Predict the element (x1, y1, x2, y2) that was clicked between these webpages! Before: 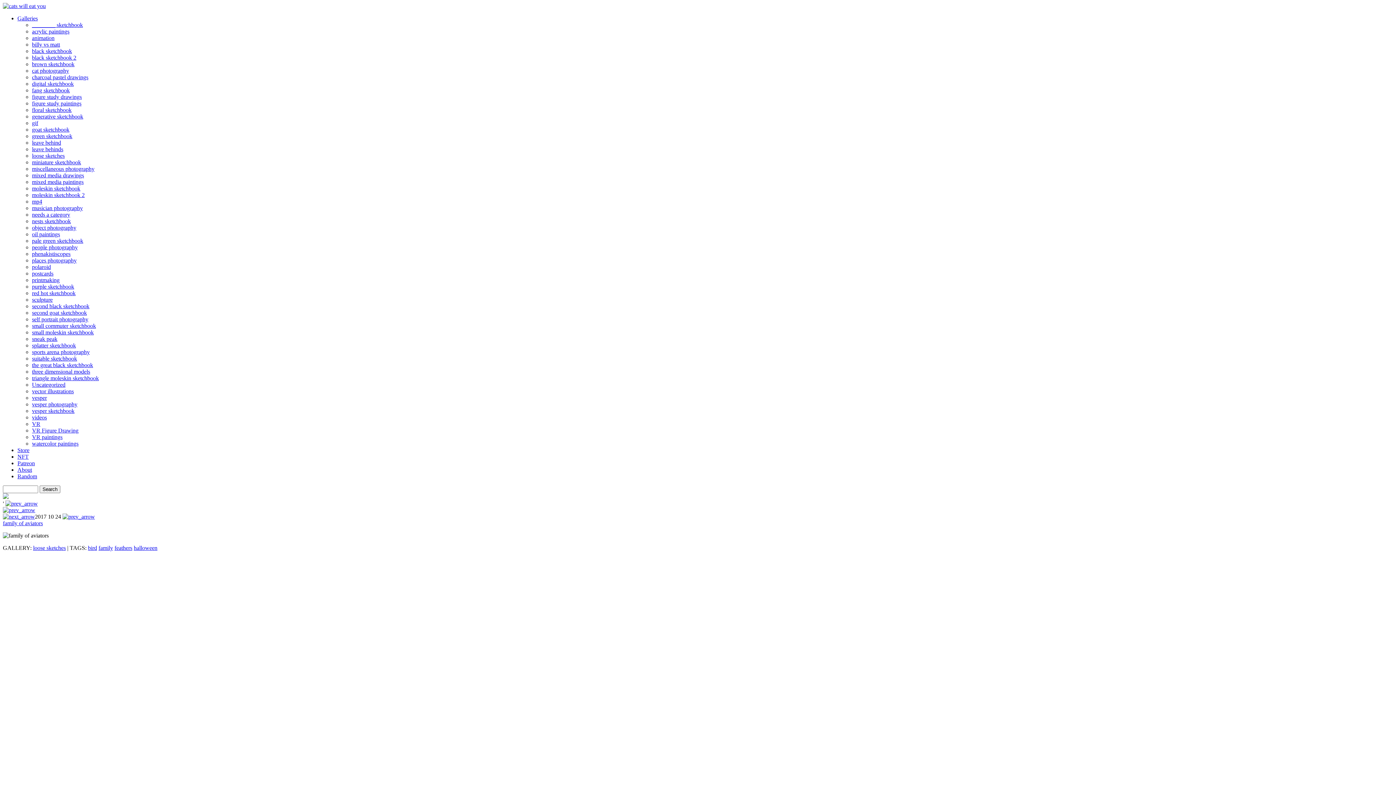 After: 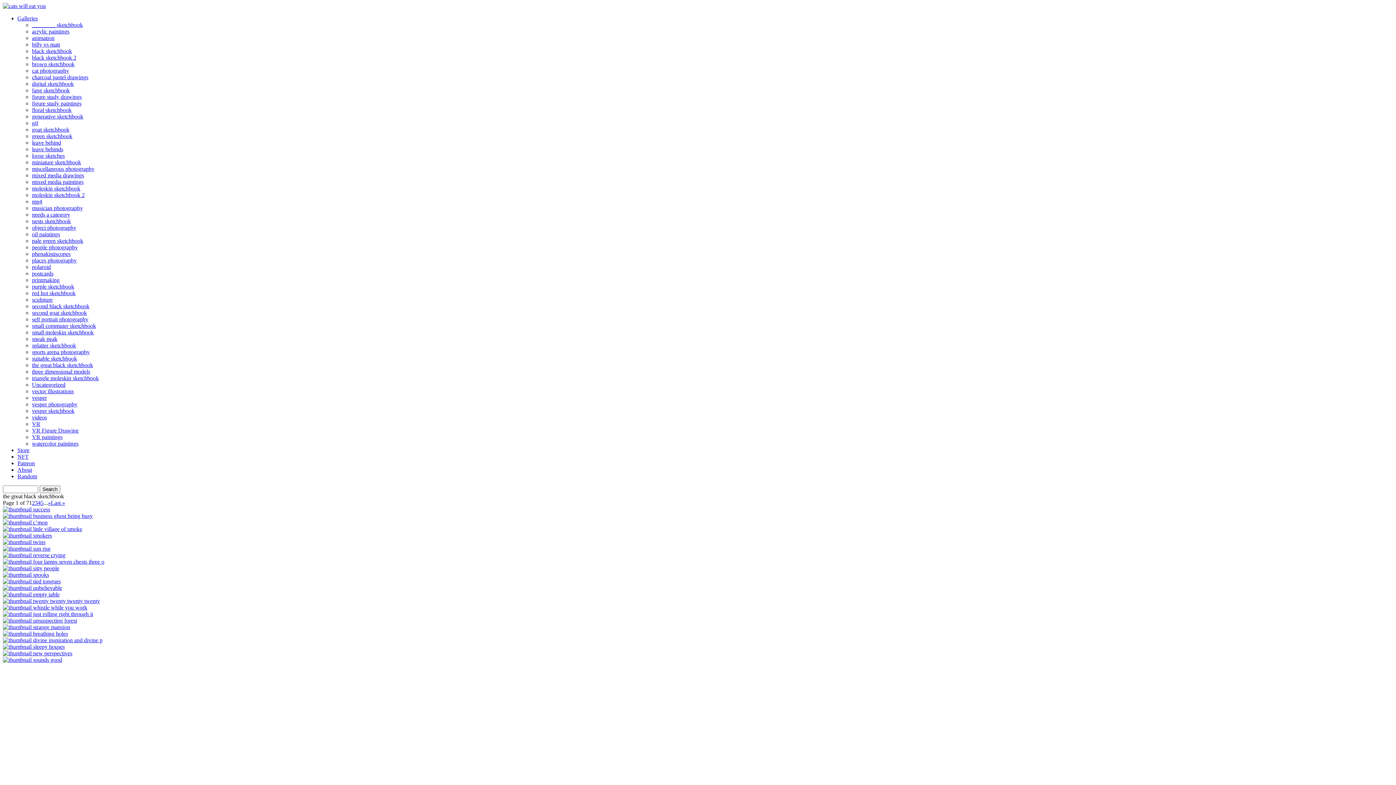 Action: bbox: (32, 362, 93, 368) label: the great black sketchbook